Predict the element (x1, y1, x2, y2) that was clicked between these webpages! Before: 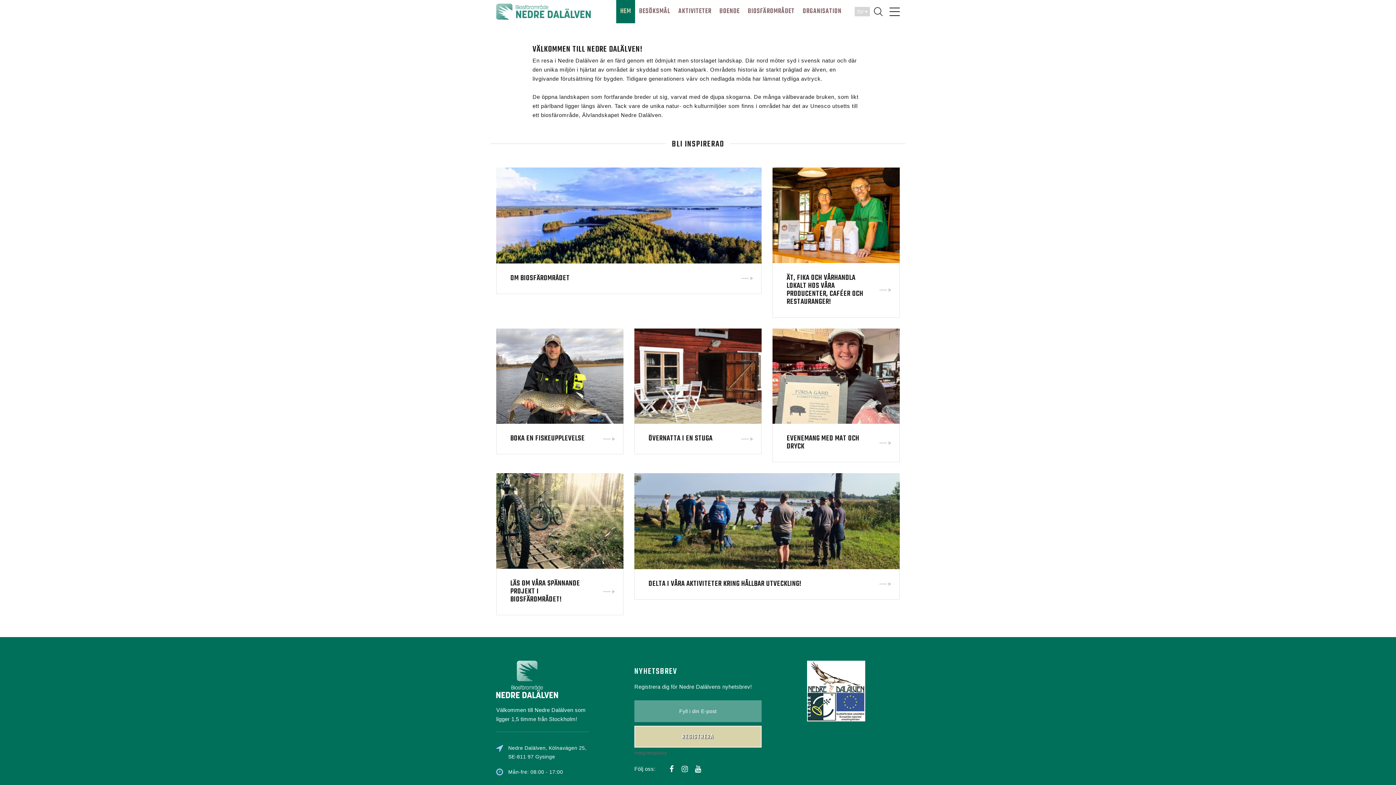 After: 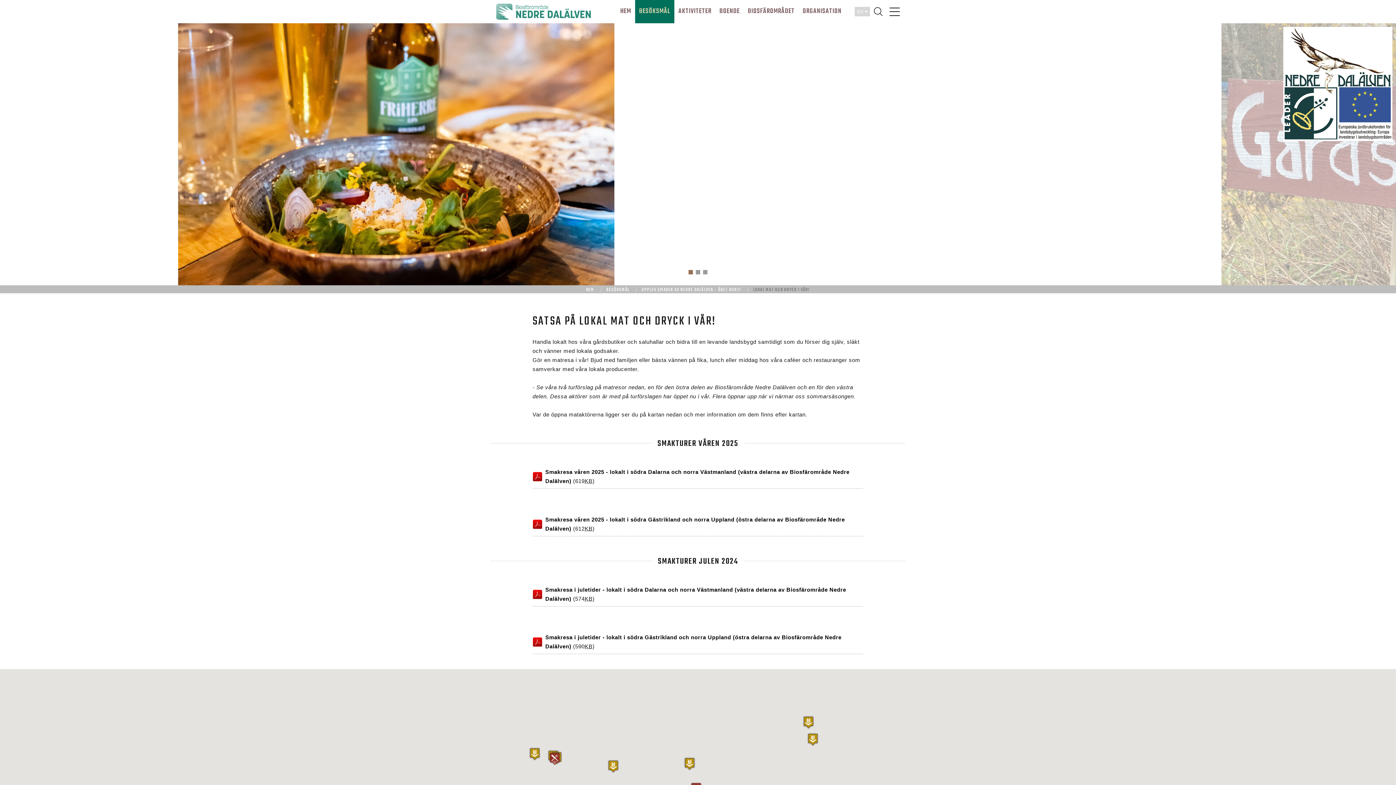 Action: bbox: (786, 272, 863, 307) label: ÄT, FIKA OCH VÅRHANDLA LOKALT HOS VÅRA PRODUCENTER, CAFÉER OCH RESTAURANGER!